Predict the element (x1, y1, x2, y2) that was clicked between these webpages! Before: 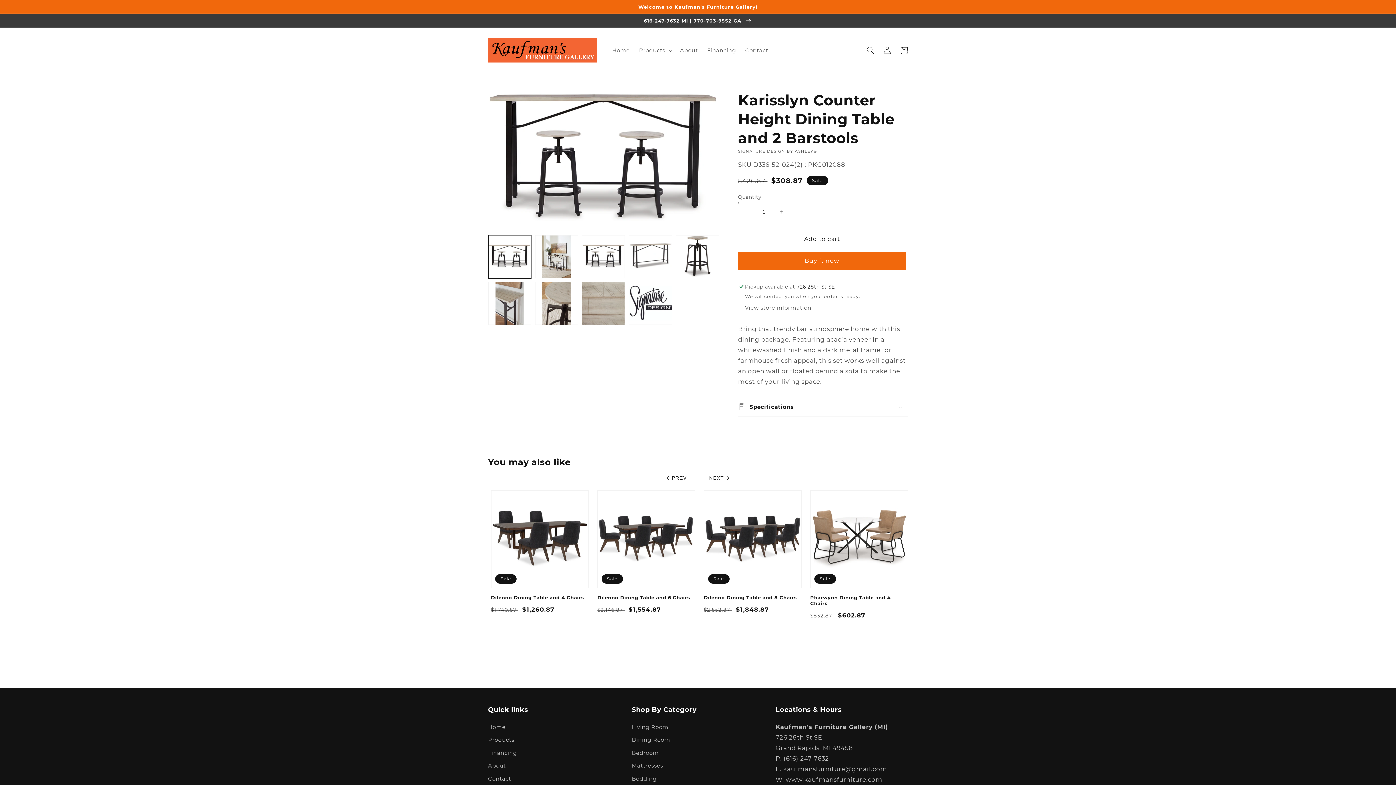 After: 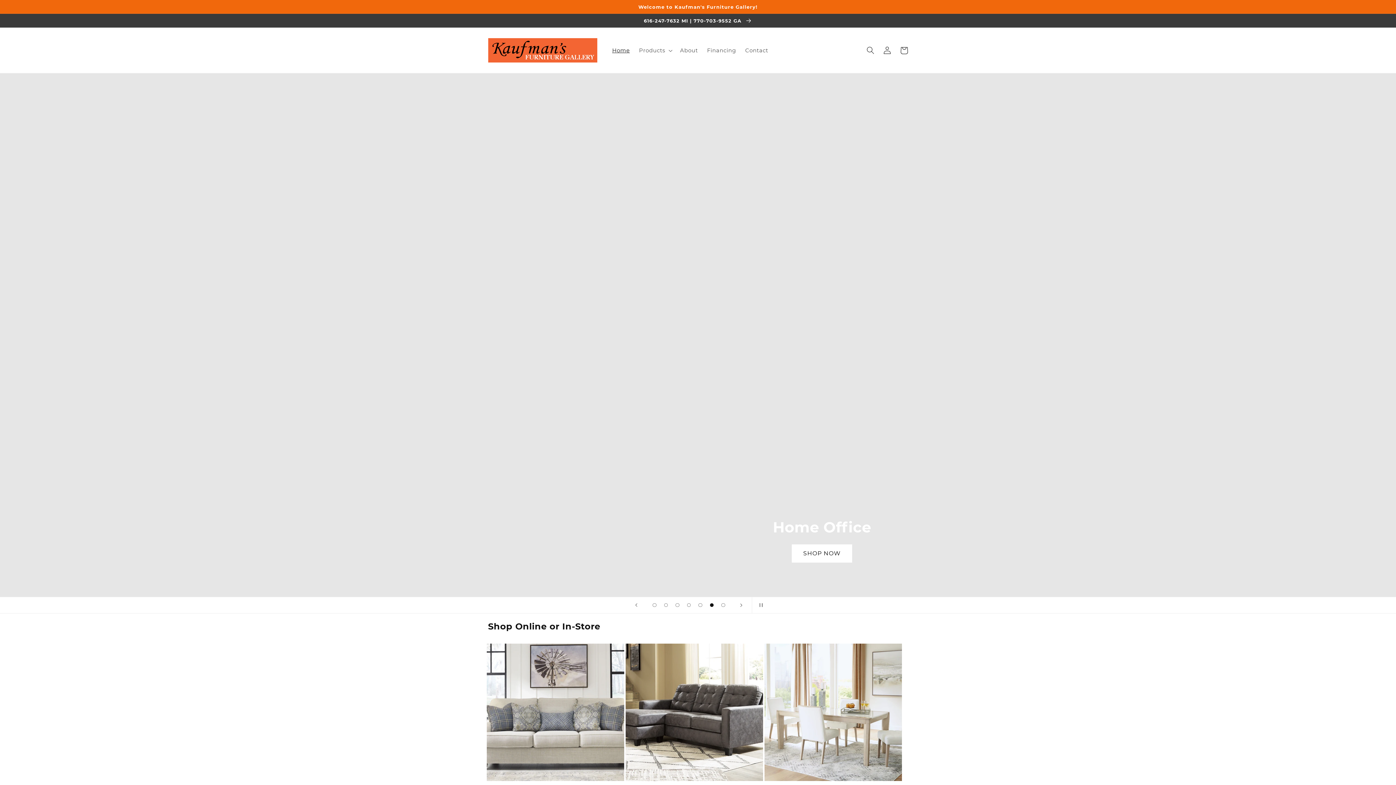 Action: label: Home bbox: (607, 42, 634, 58)